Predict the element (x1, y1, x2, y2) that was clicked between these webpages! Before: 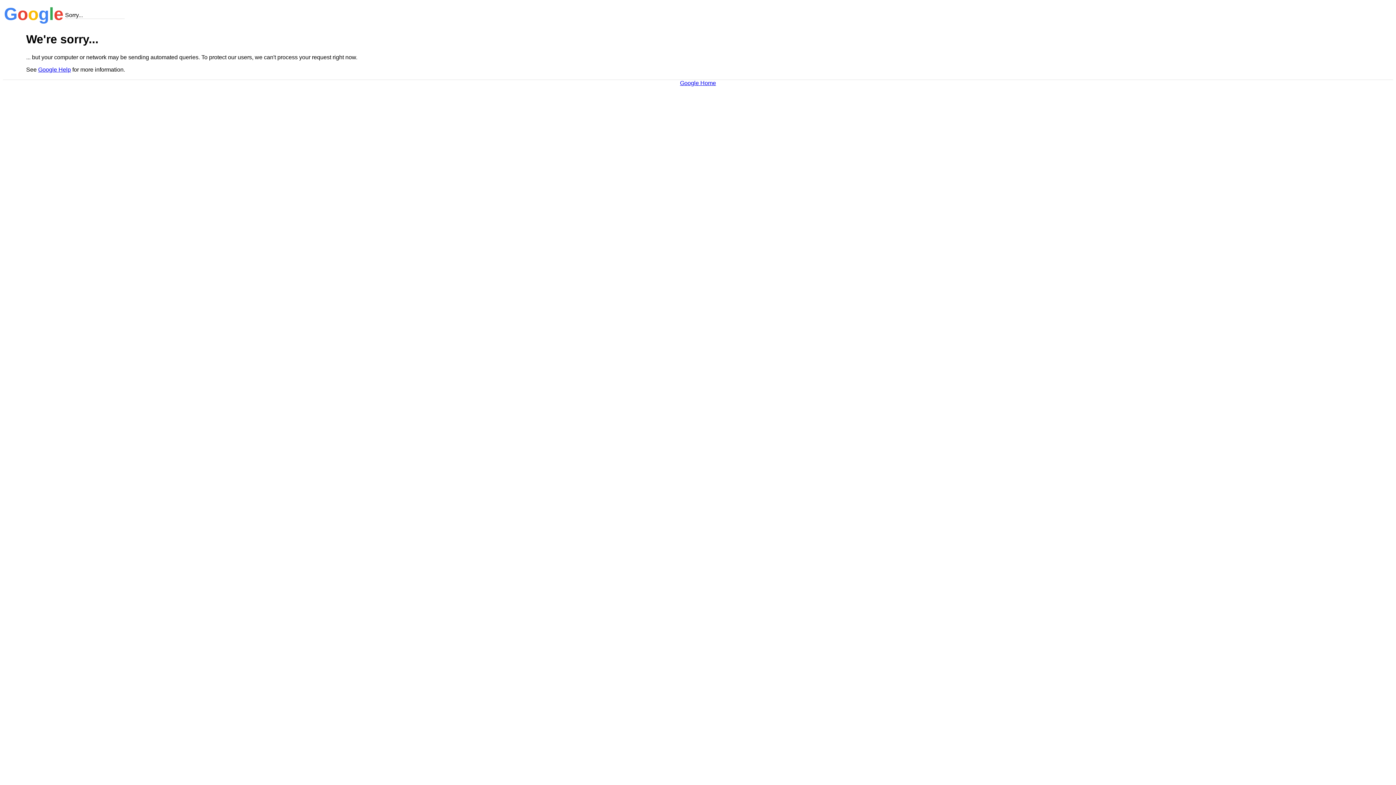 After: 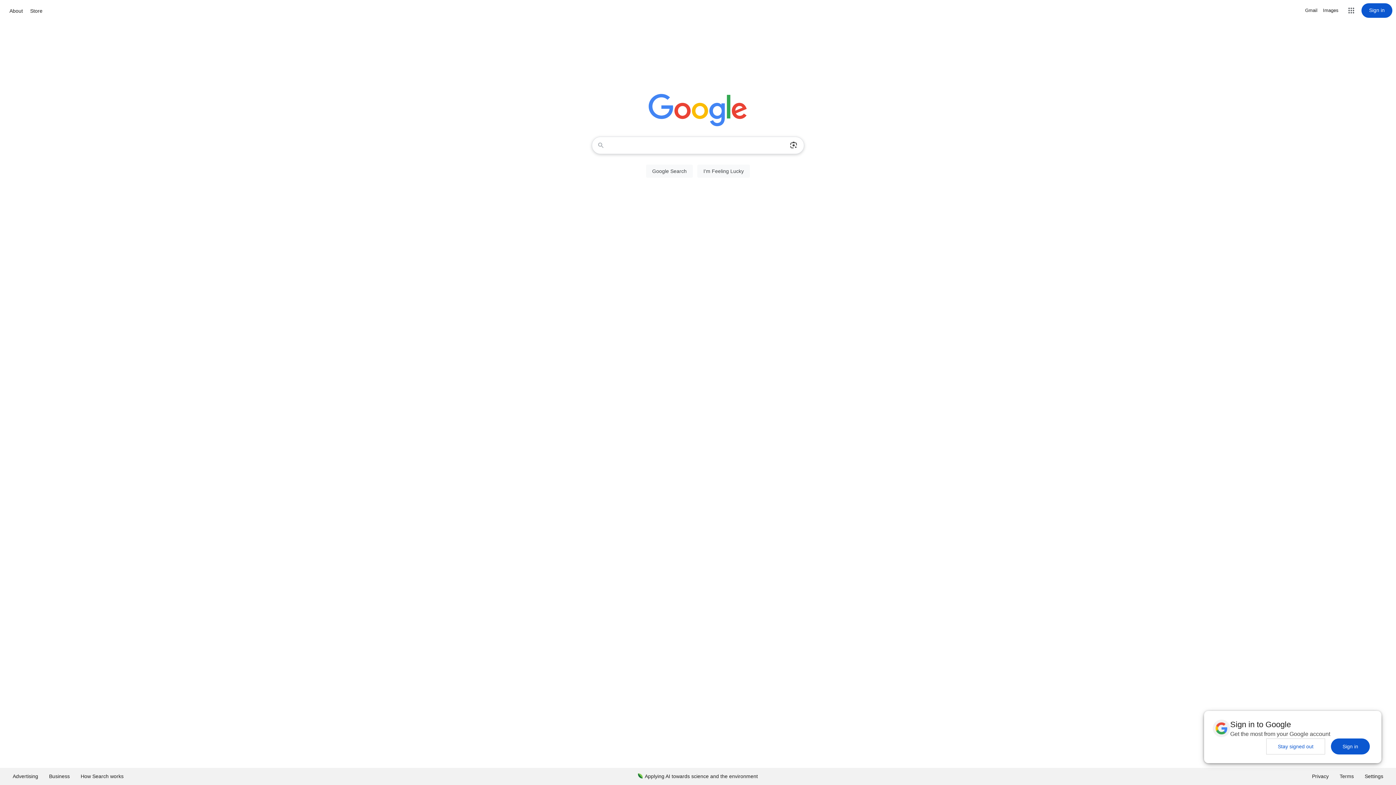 Action: label: Google Home bbox: (680, 79, 716, 86)